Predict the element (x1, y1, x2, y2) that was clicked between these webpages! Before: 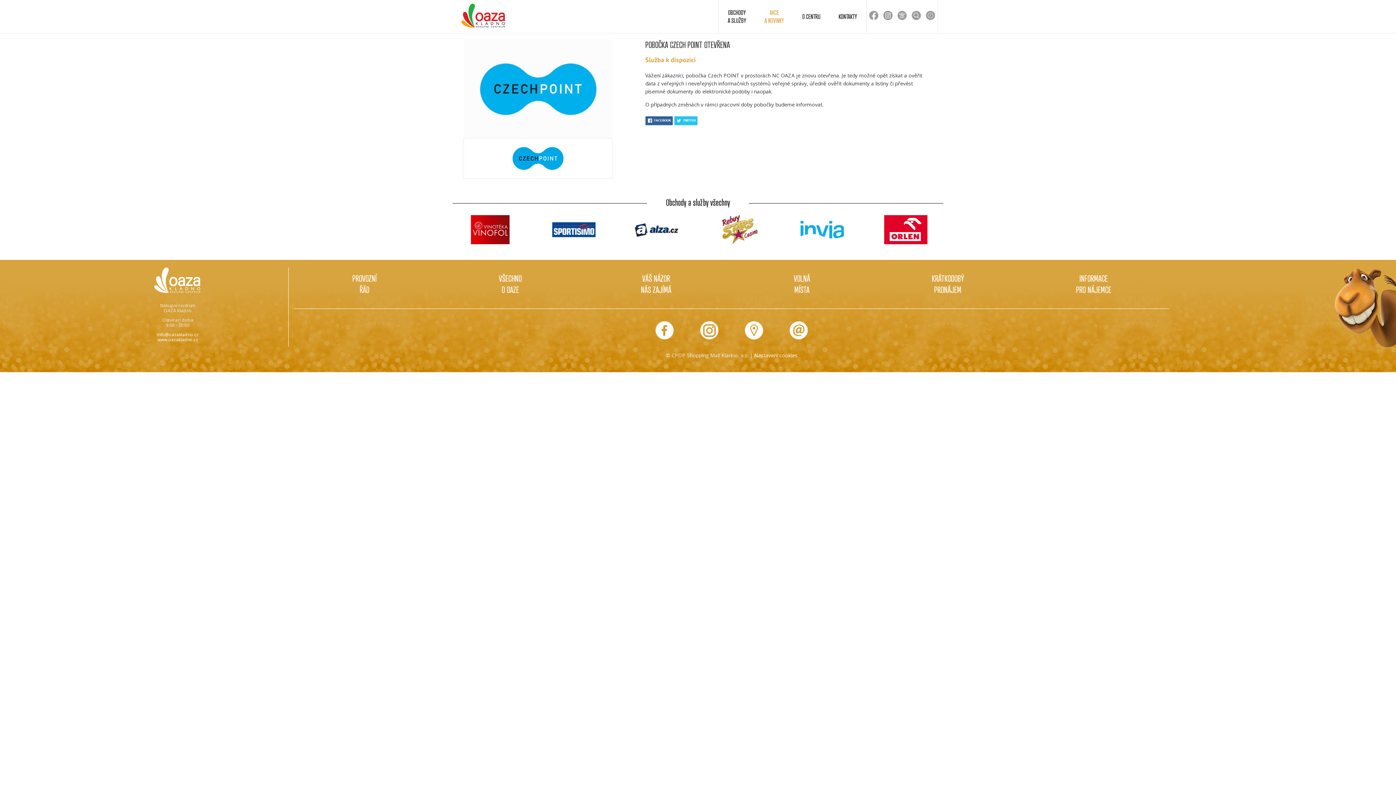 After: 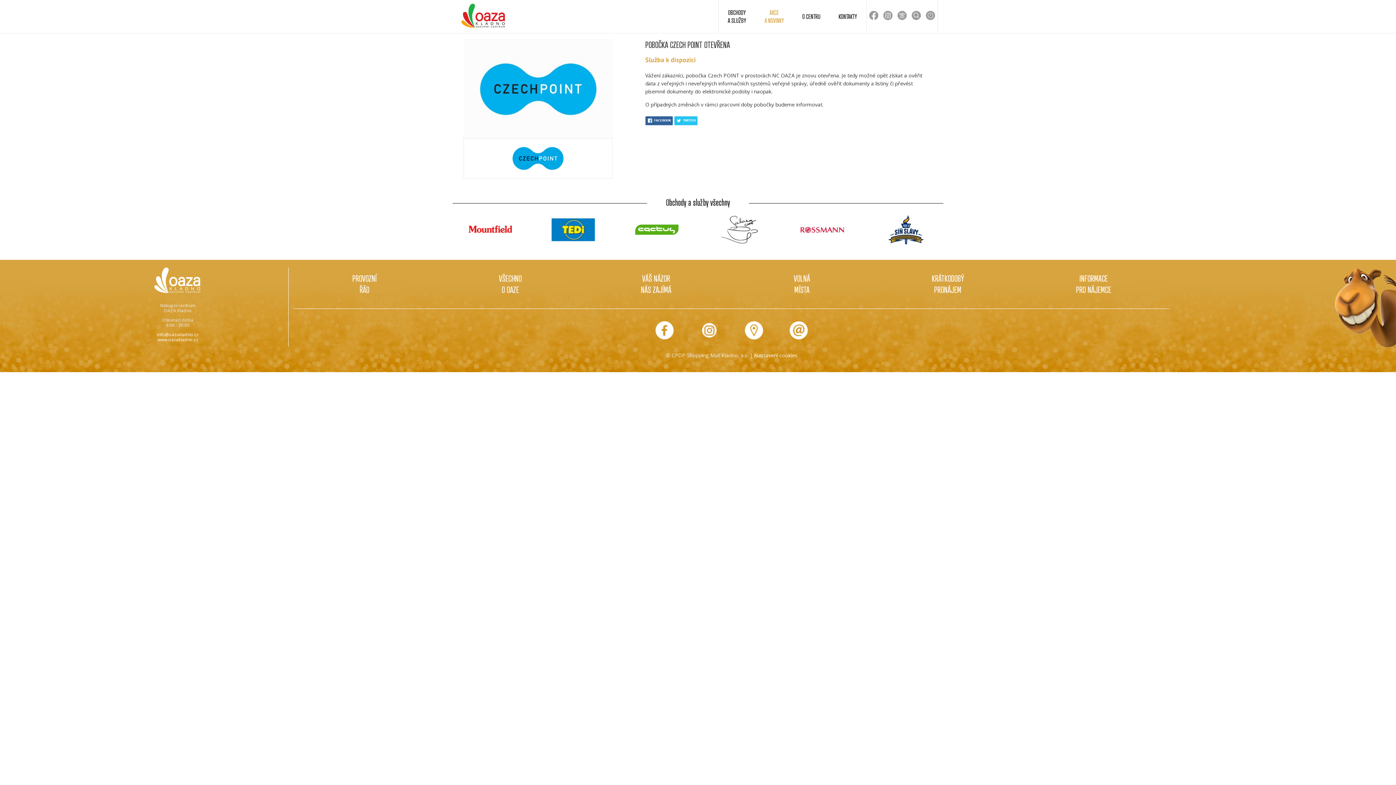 Action: bbox: (700, 321, 718, 339)